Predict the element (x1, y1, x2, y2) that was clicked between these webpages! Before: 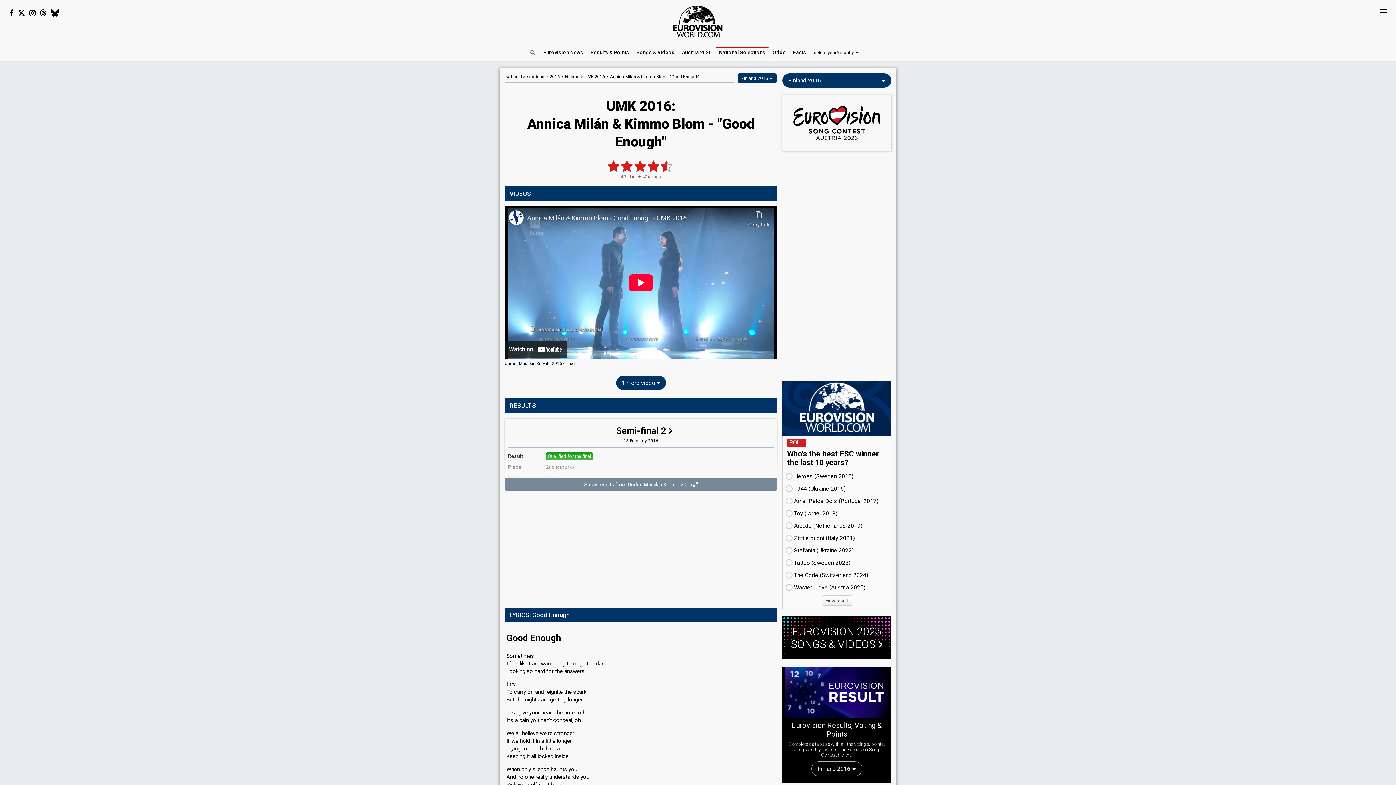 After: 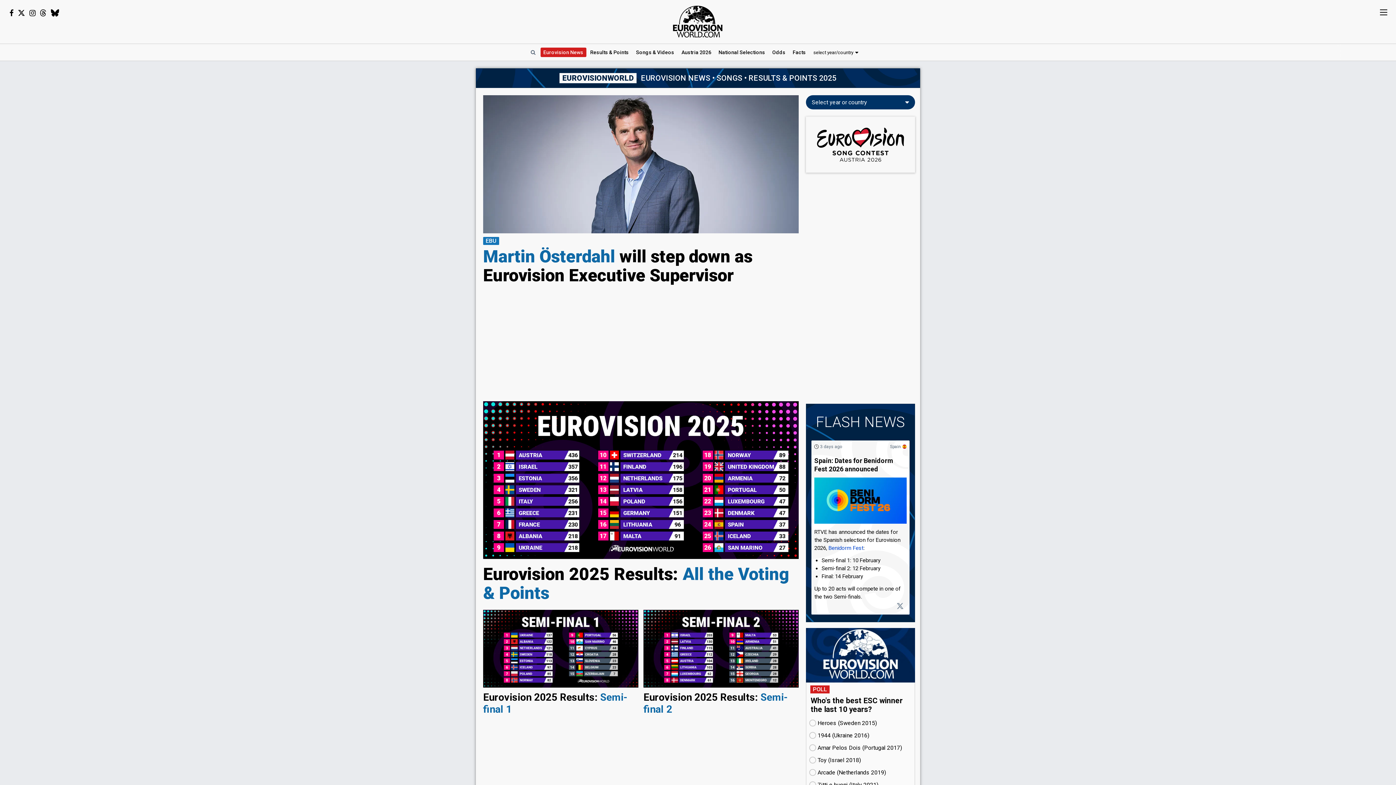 Action: bbox: (673, 5, 723, 38)